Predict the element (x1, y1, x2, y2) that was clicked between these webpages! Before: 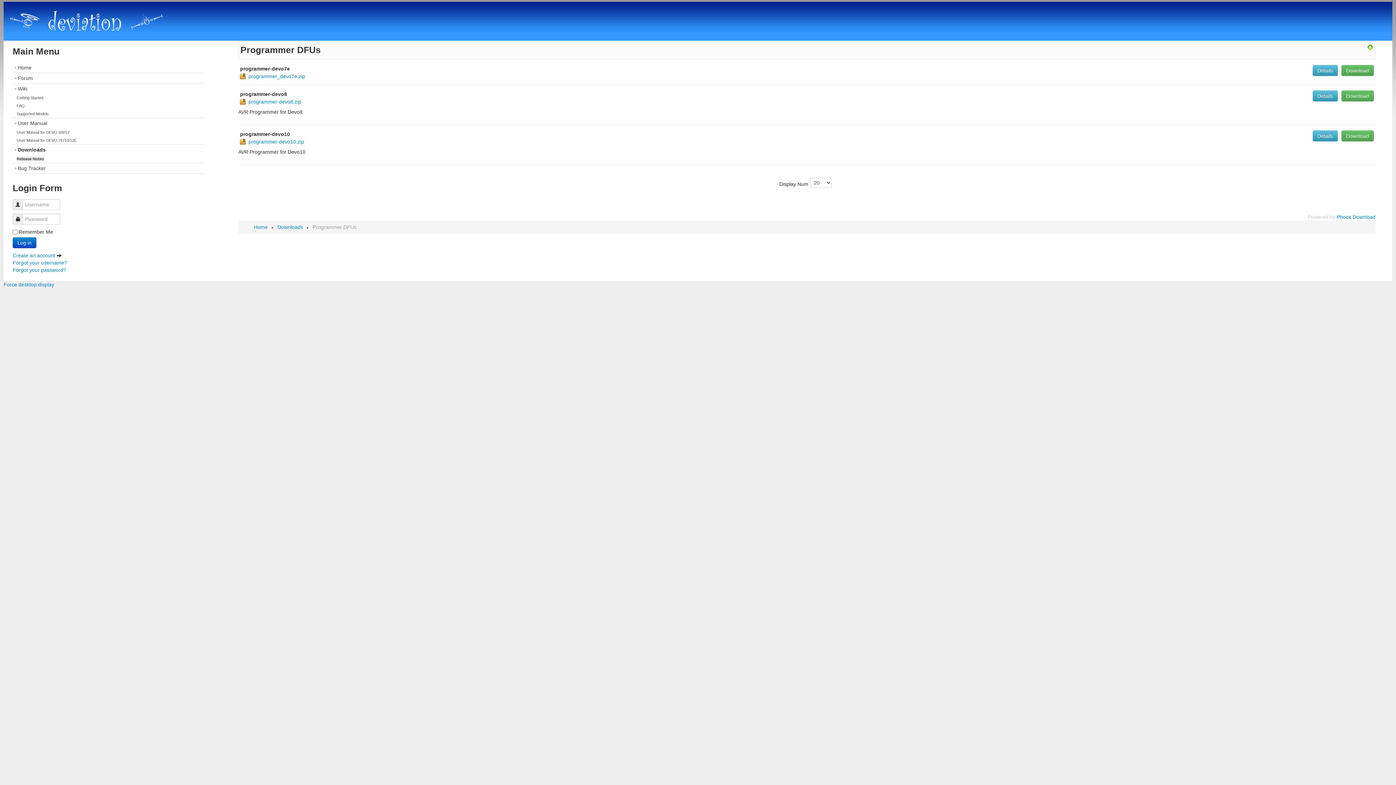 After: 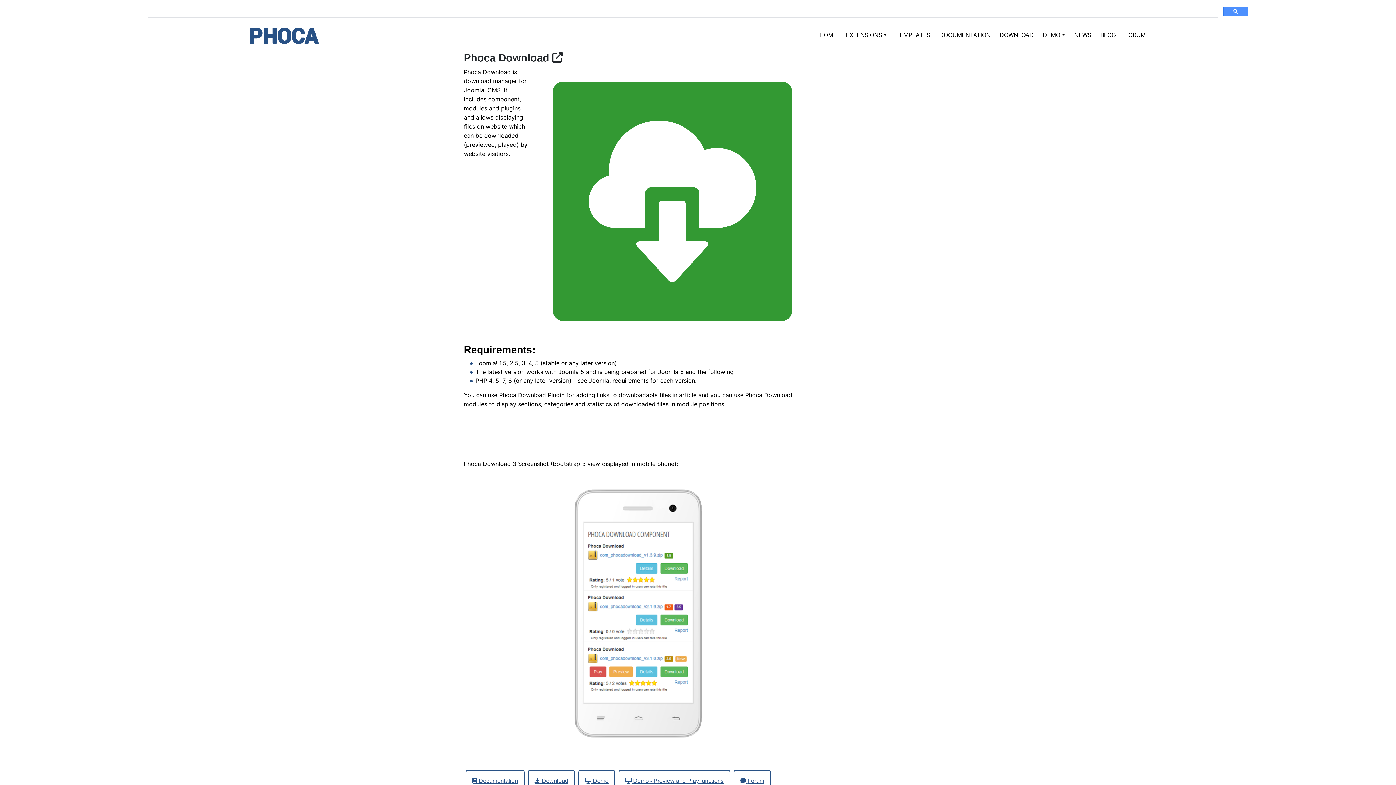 Action: bbox: (1336, 214, 1375, 220) label: Phoca Download